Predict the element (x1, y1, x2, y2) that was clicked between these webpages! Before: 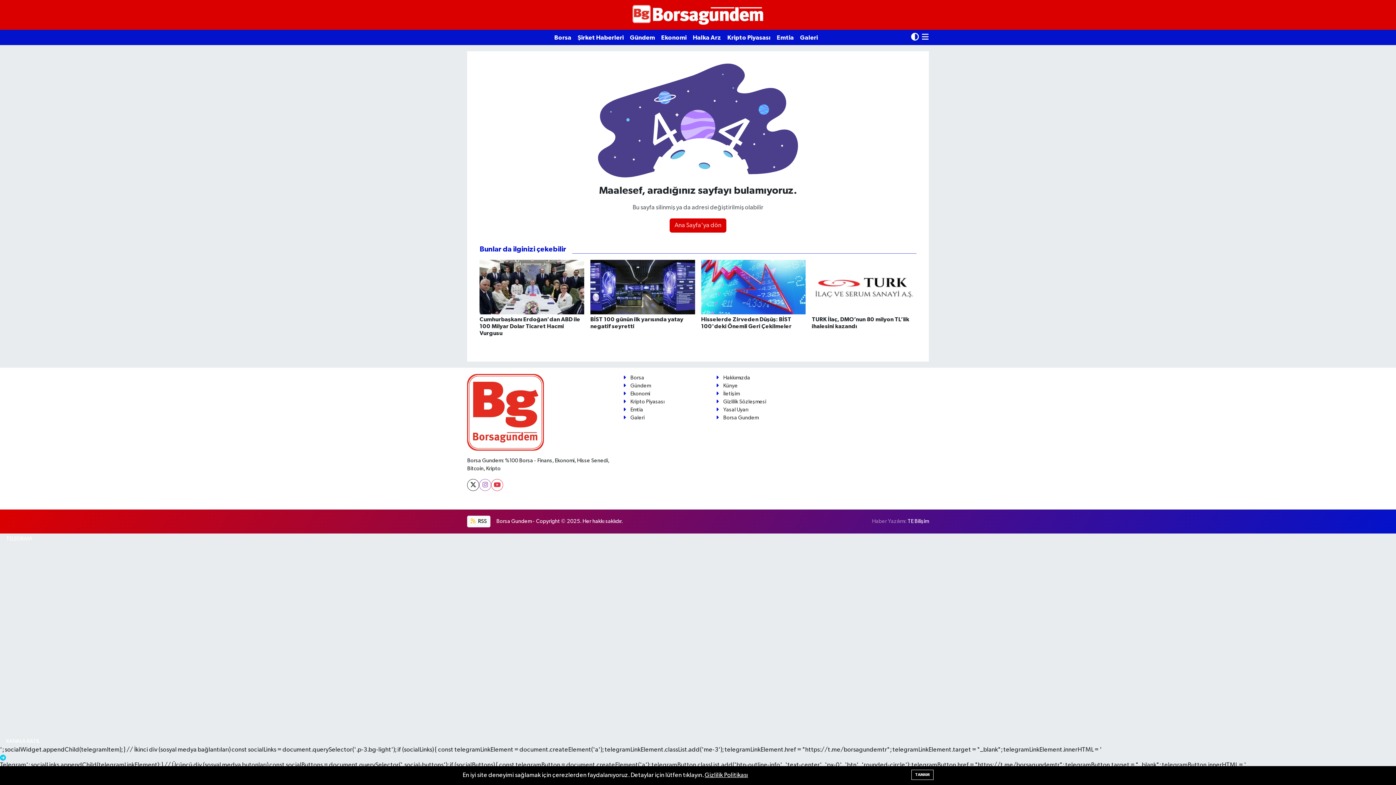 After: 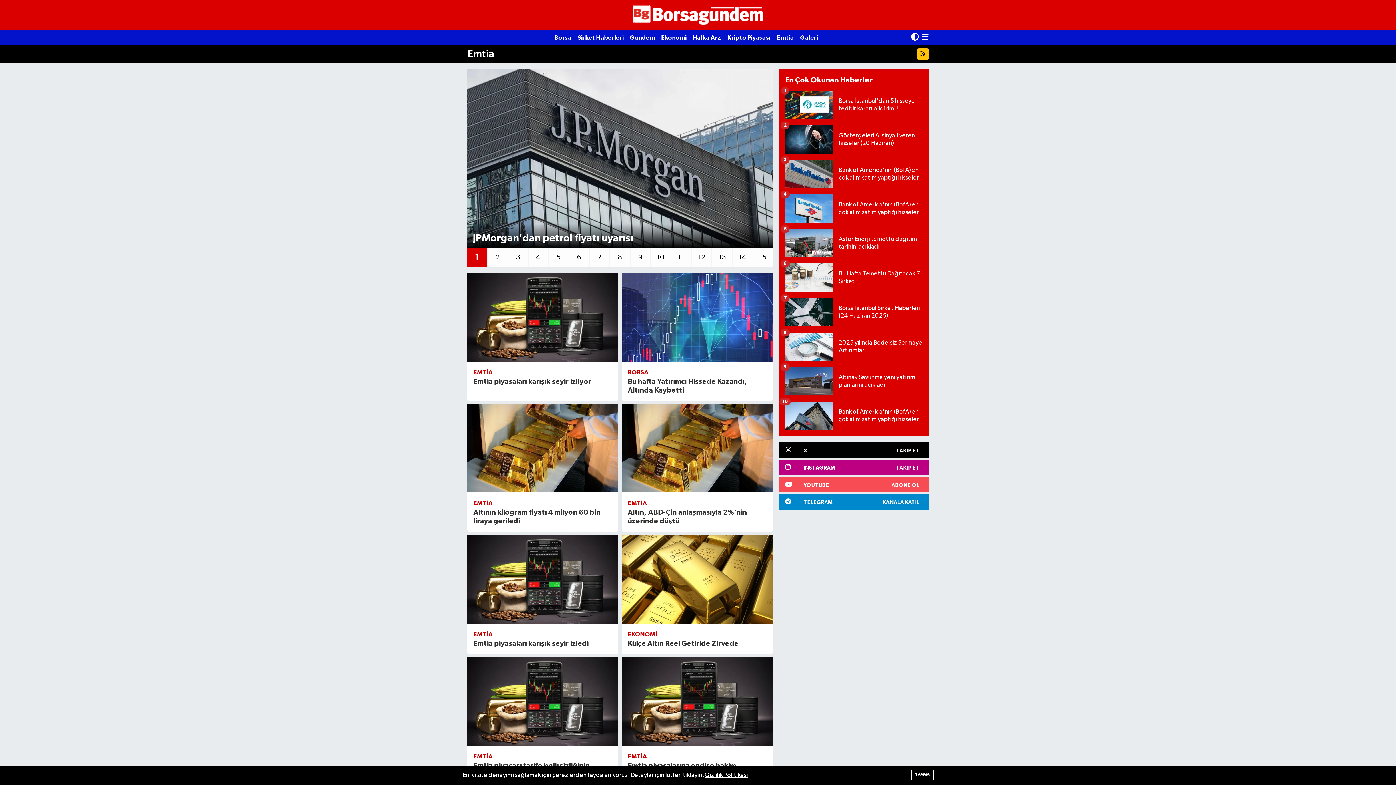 Action: bbox: (777, 29, 800, 45) label: Emtia